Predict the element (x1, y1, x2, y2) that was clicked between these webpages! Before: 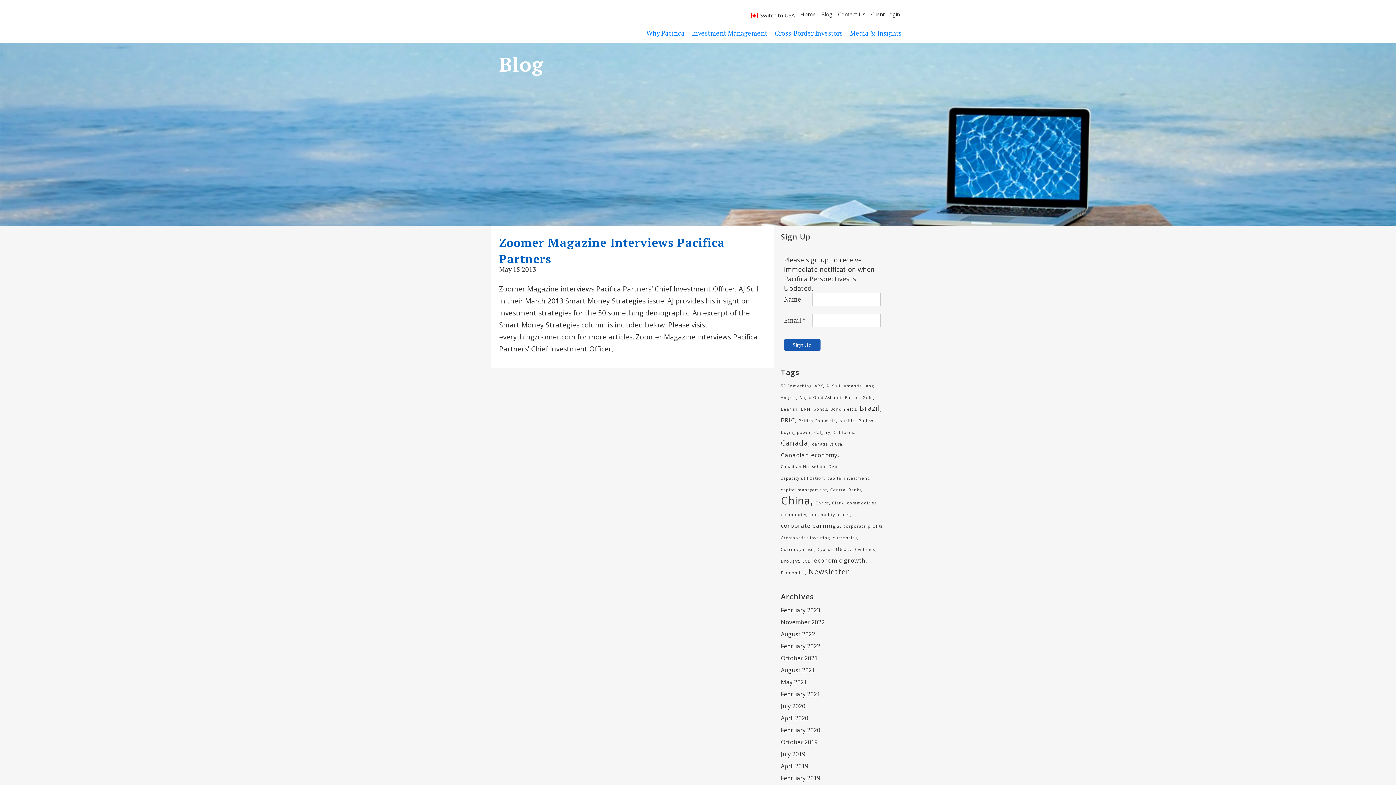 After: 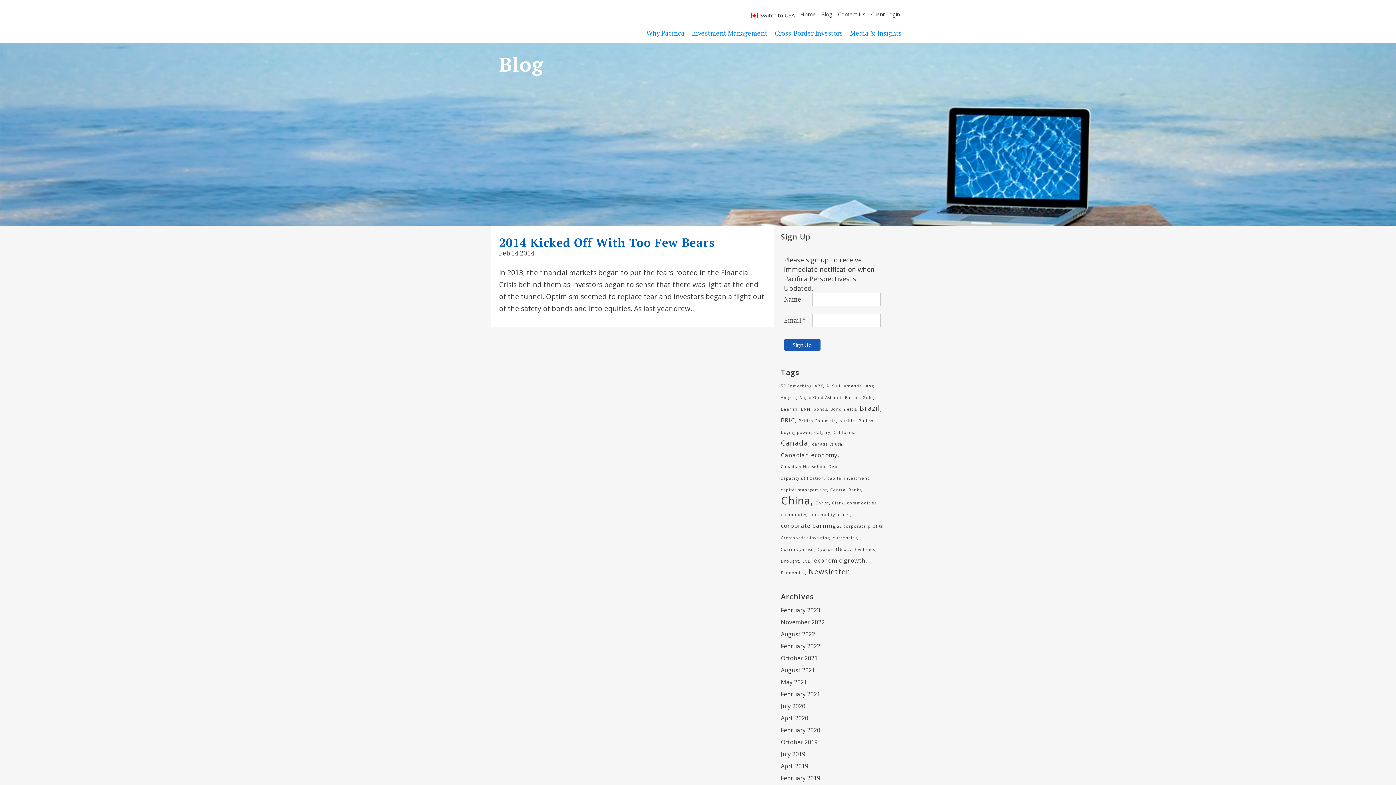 Action: bbox: (858, 416, 875, 425) label: Bullish (1 item)